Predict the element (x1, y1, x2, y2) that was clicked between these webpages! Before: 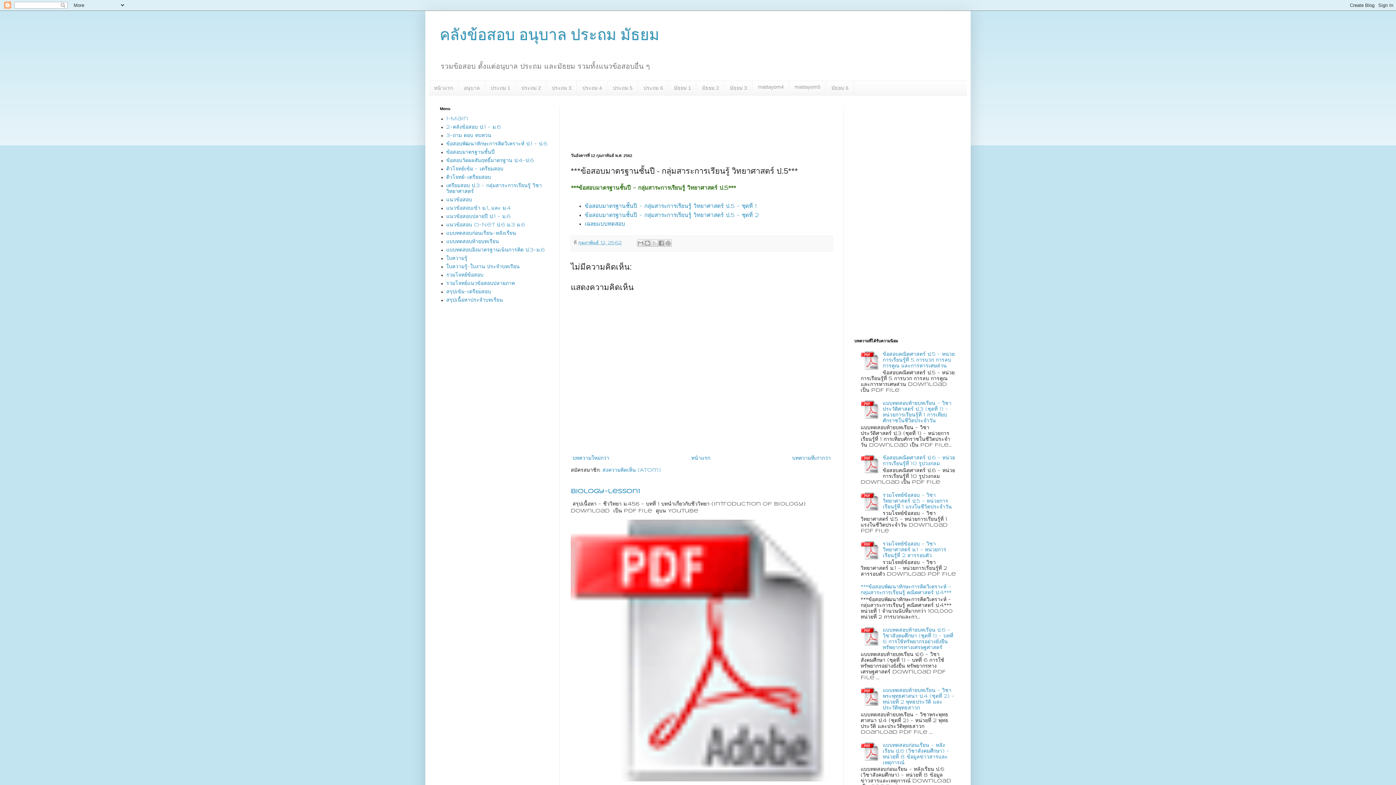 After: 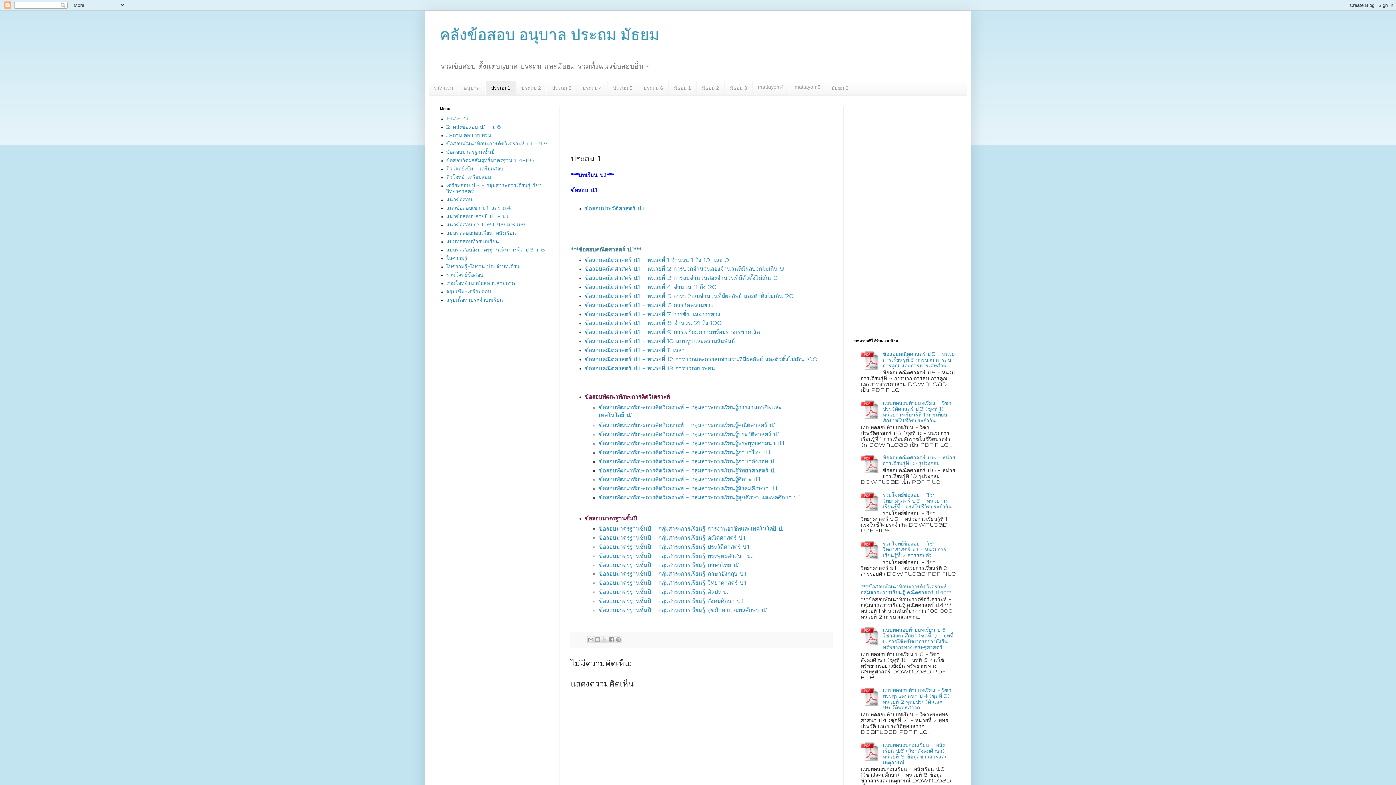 Action: bbox: (485, 81, 516, 95) label: ประถม 1